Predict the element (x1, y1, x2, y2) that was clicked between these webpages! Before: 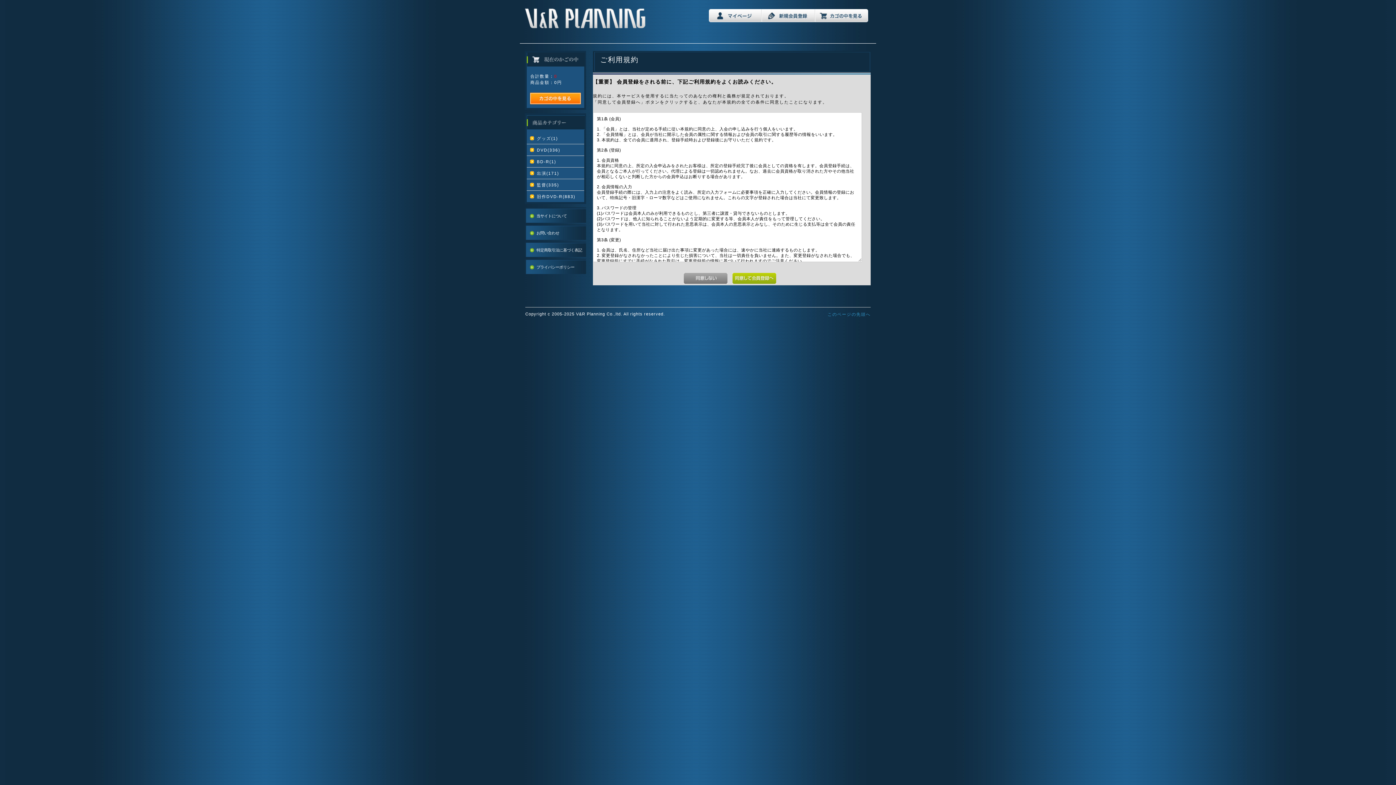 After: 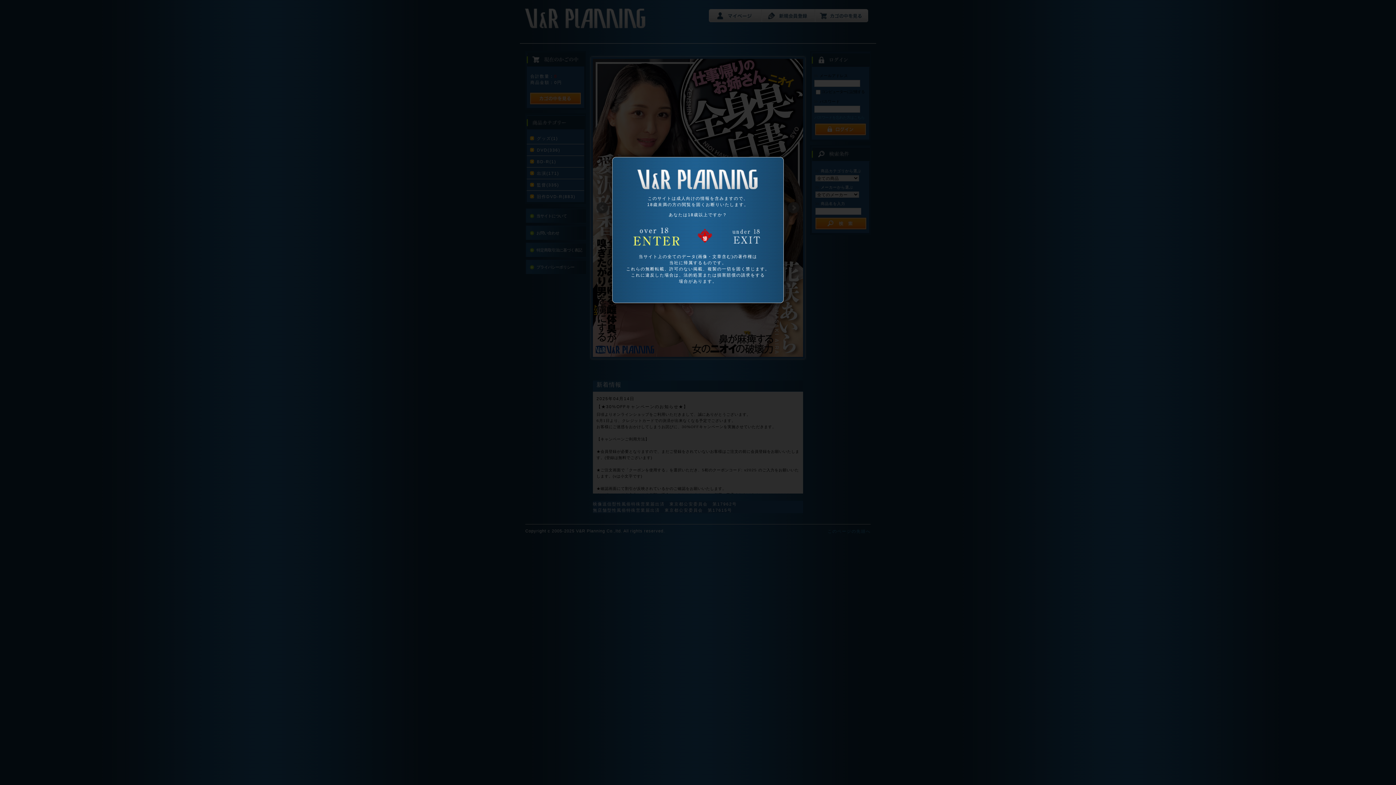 Action: bbox: (523, 25, 648, 30)